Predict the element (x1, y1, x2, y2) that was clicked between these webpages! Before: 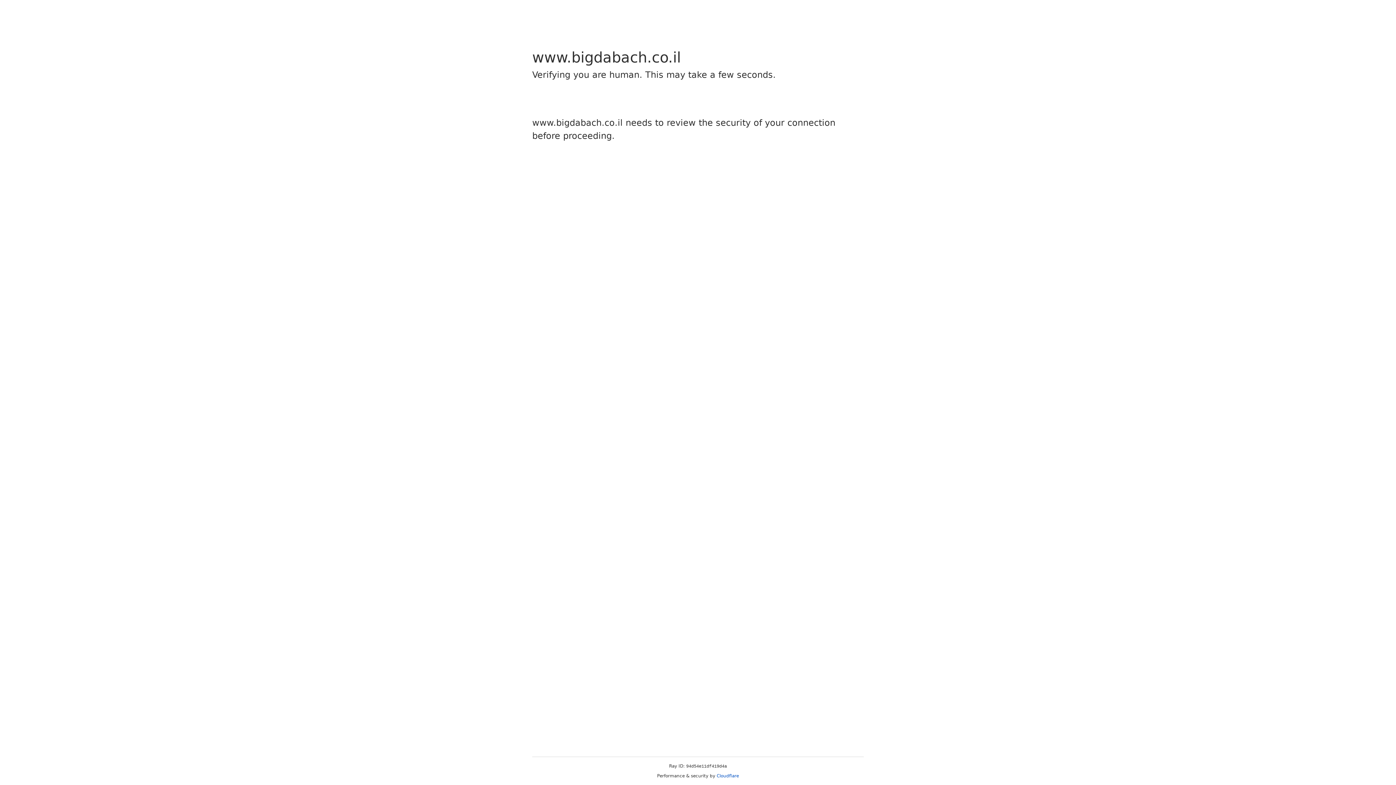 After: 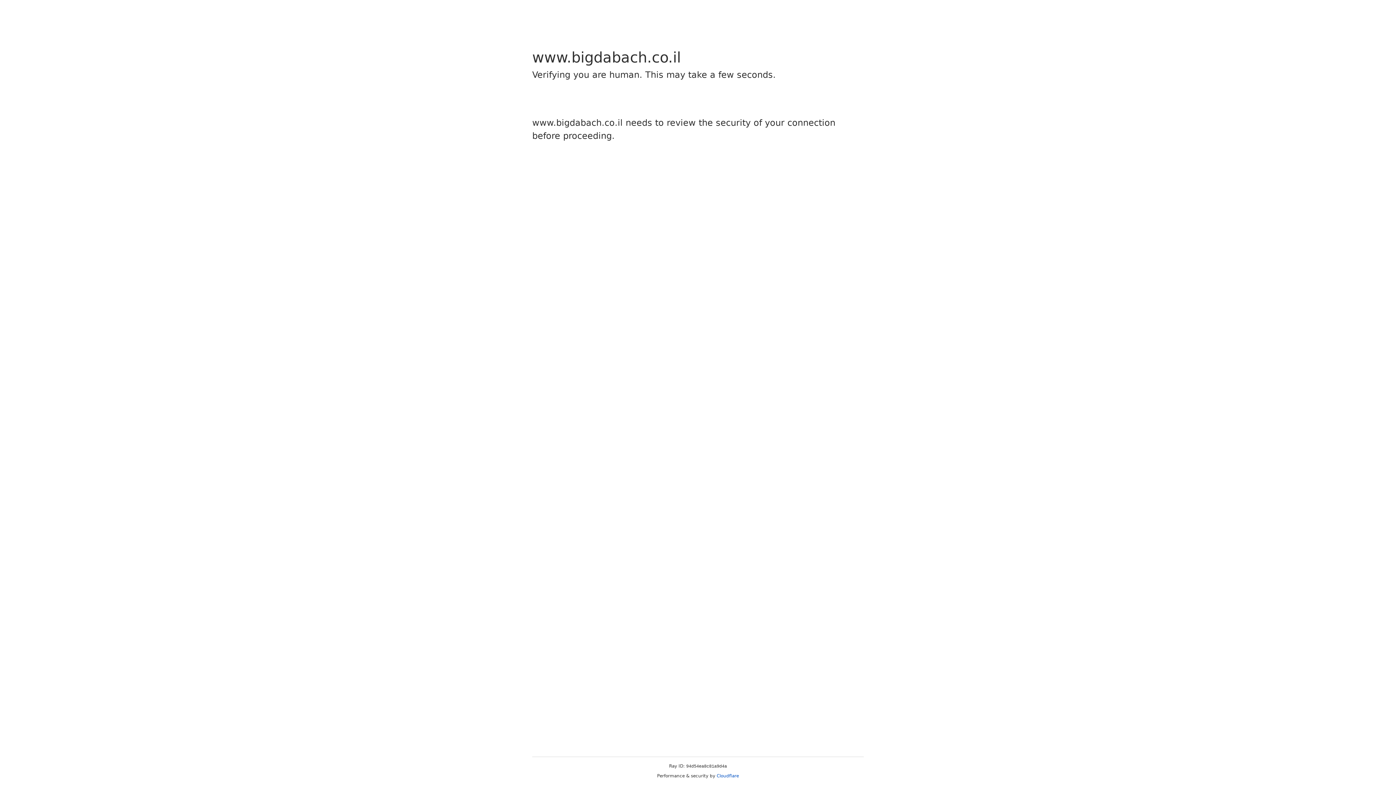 Action: label: Cloudflare bbox: (716, 773, 739, 778)